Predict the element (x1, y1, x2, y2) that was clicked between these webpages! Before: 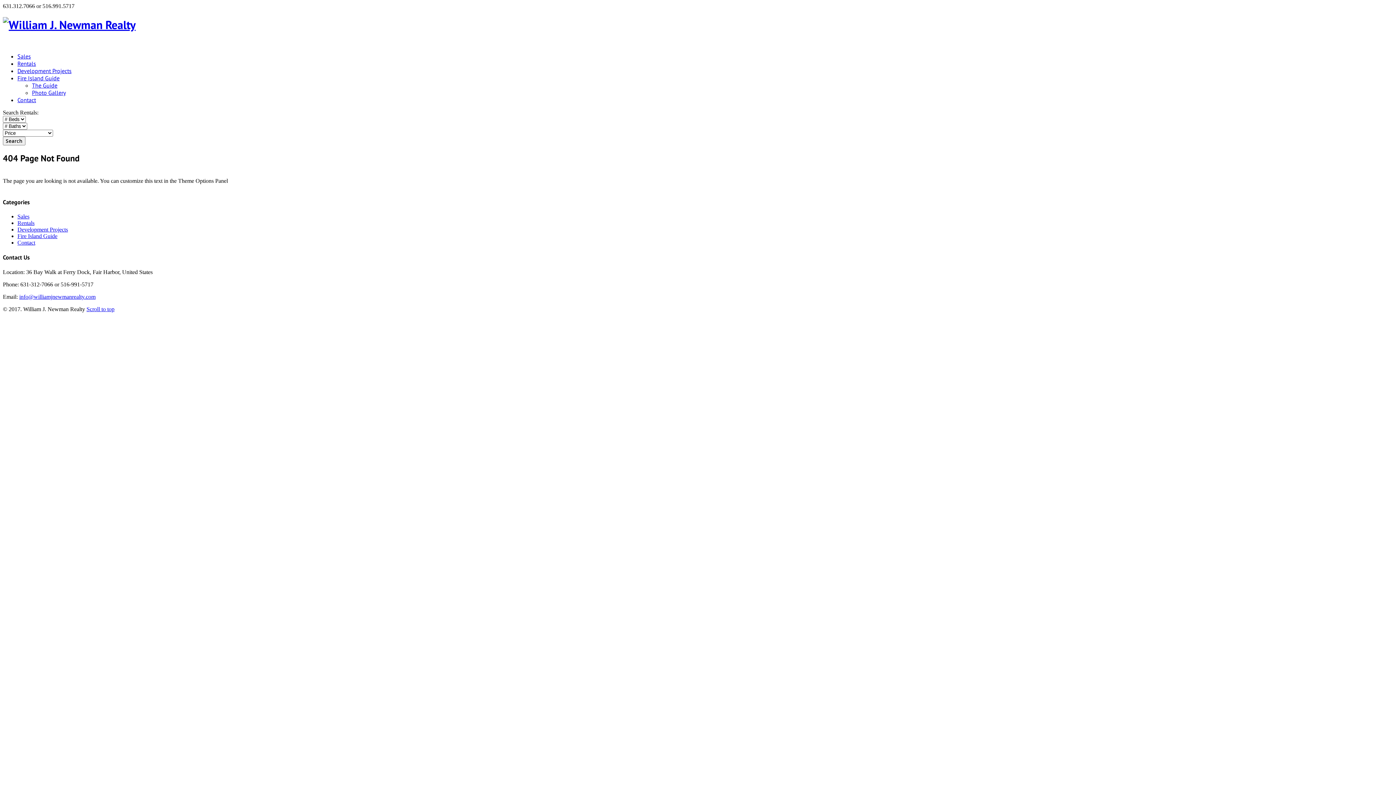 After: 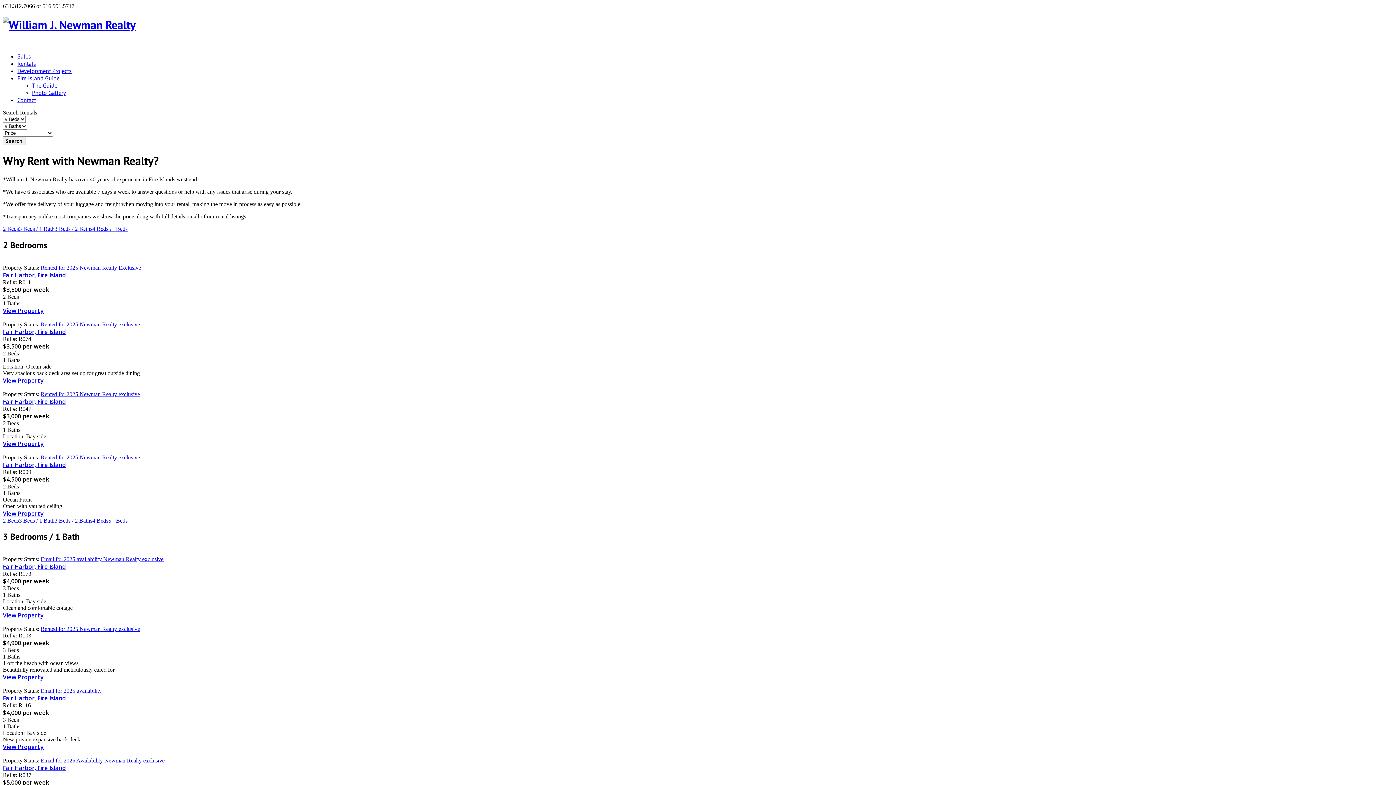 Action: bbox: (17, 220, 34, 226) label: Rentals